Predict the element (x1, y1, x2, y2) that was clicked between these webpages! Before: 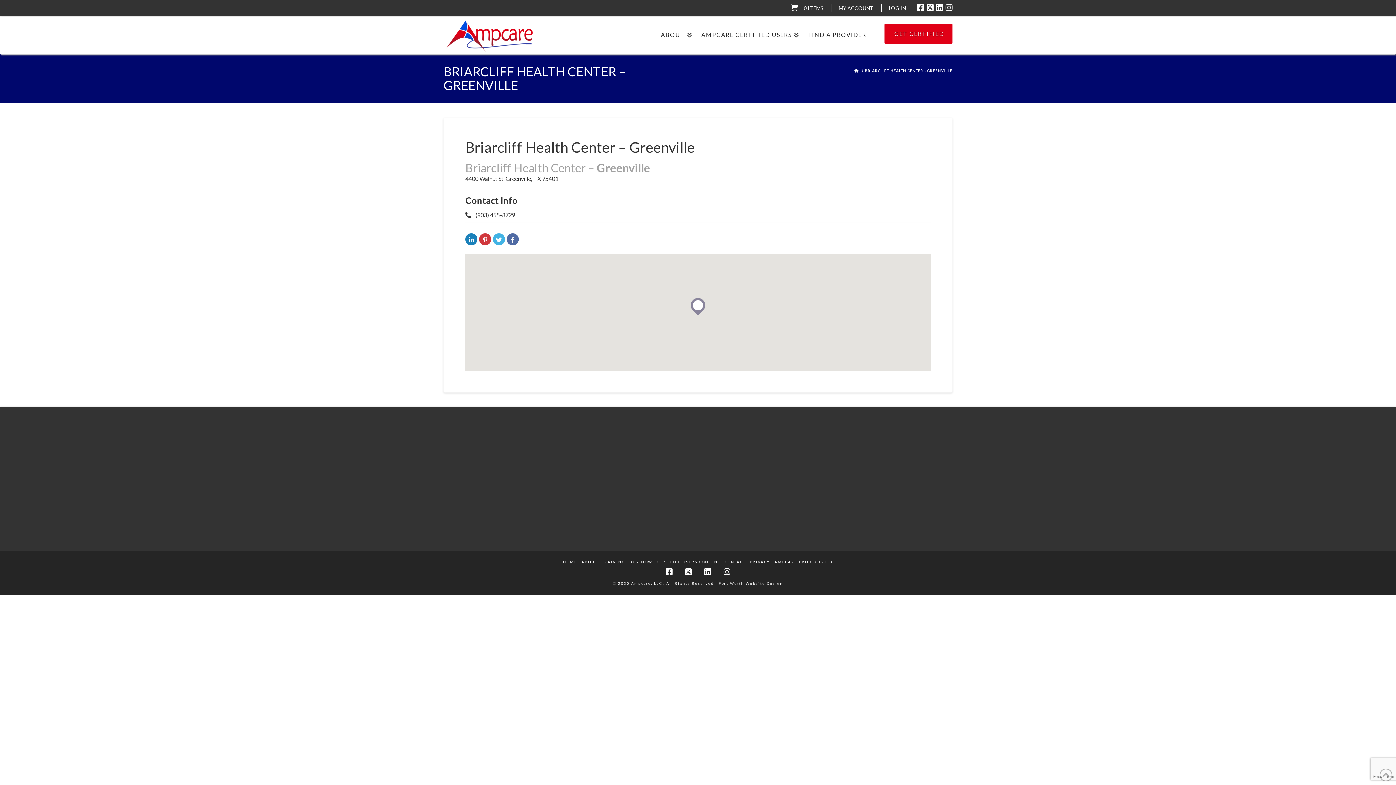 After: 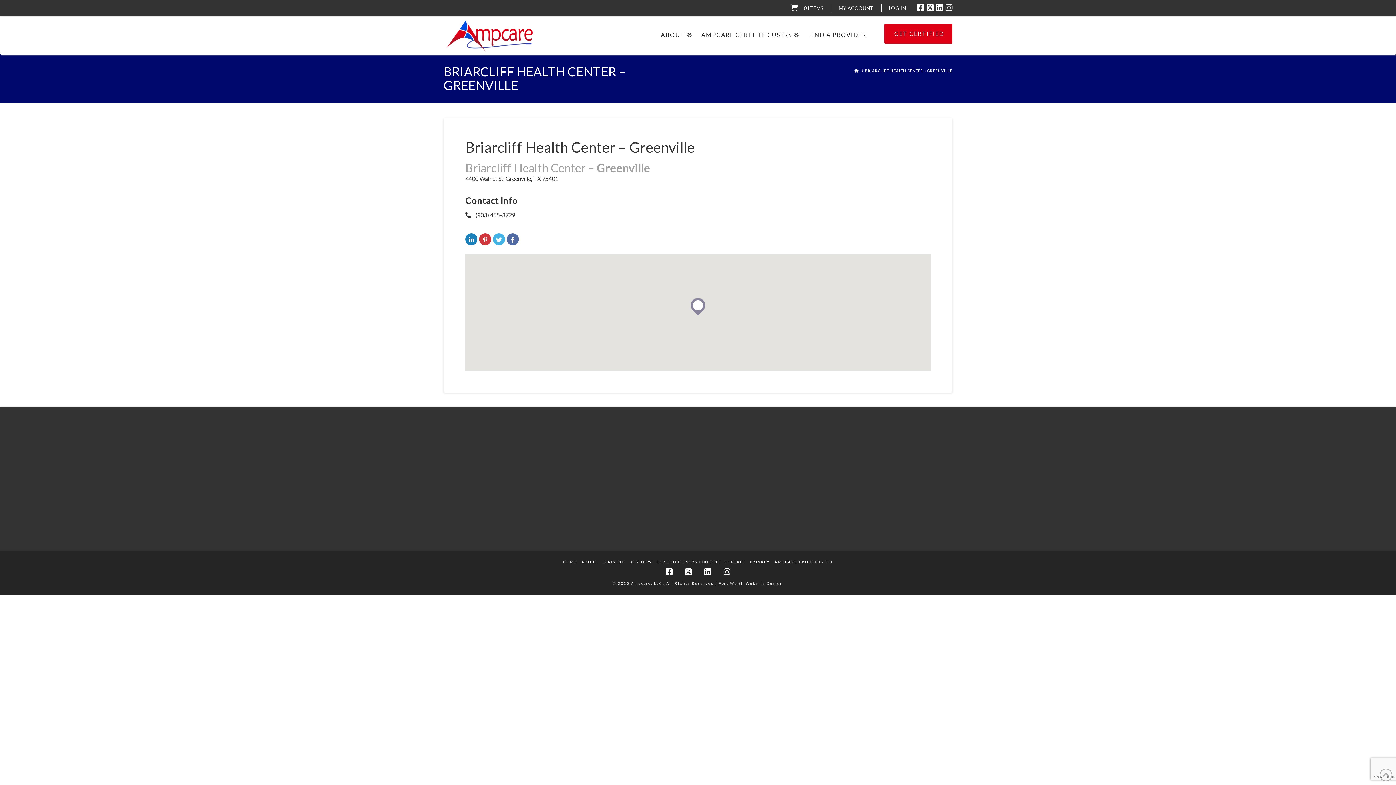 Action: bbox: (704, 568, 711, 575)